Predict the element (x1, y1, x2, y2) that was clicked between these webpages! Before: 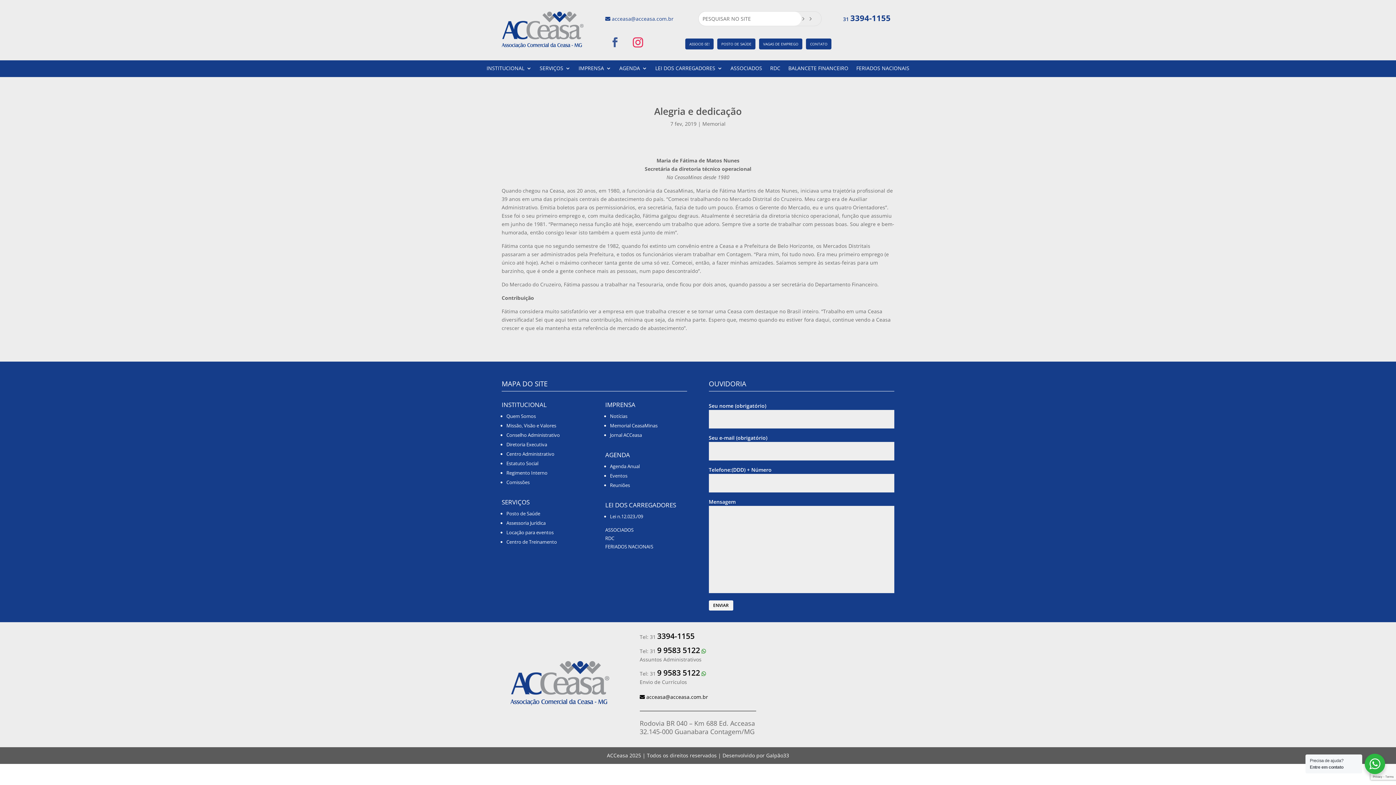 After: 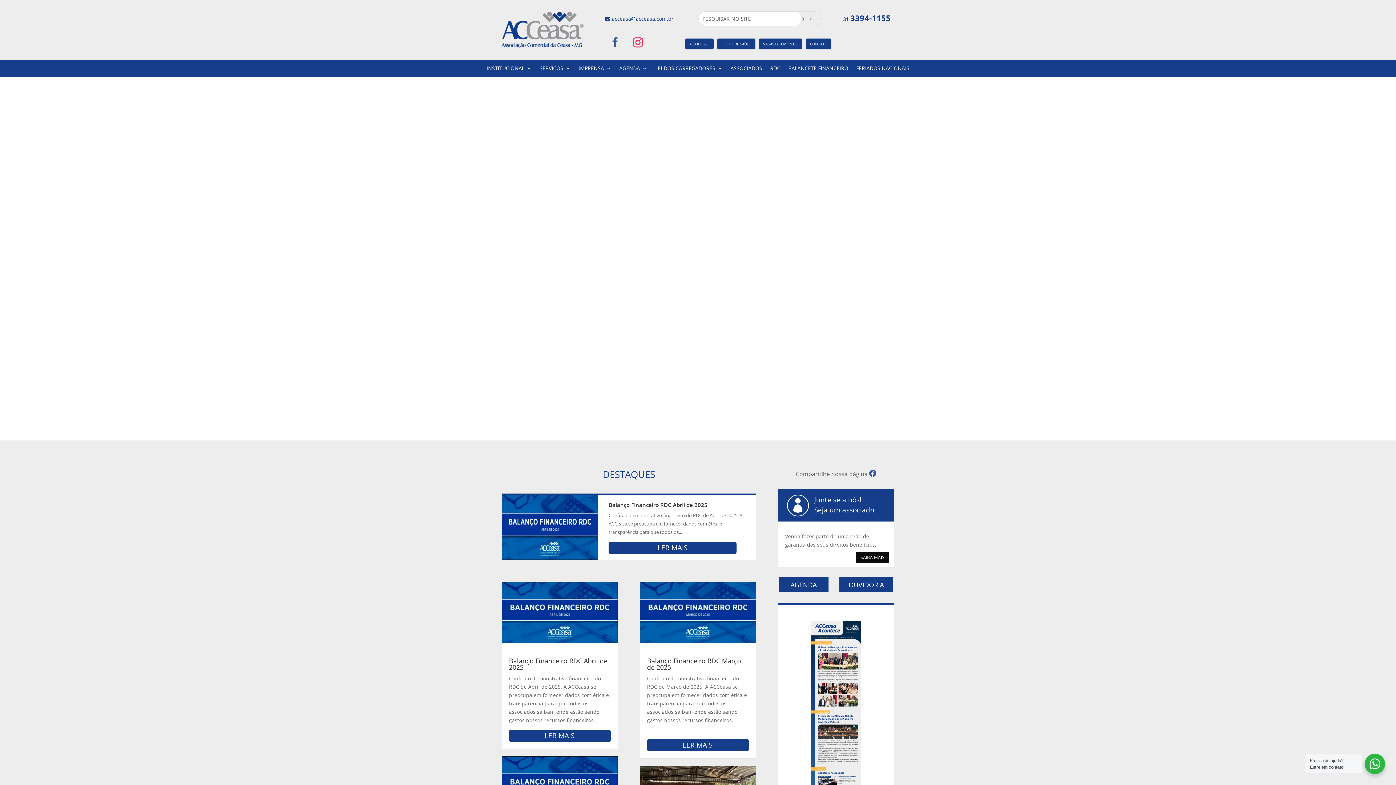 Action: bbox: (501, 43, 583, 50)